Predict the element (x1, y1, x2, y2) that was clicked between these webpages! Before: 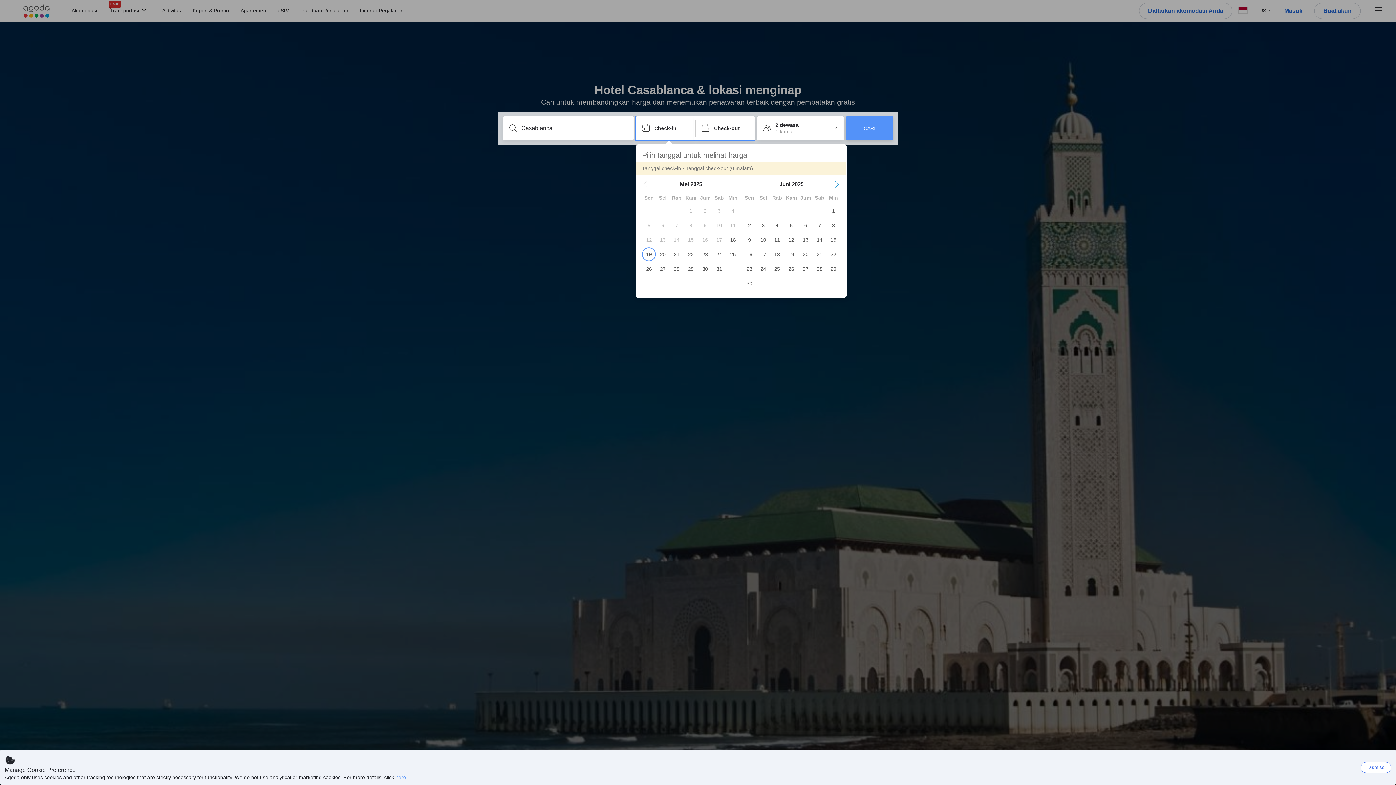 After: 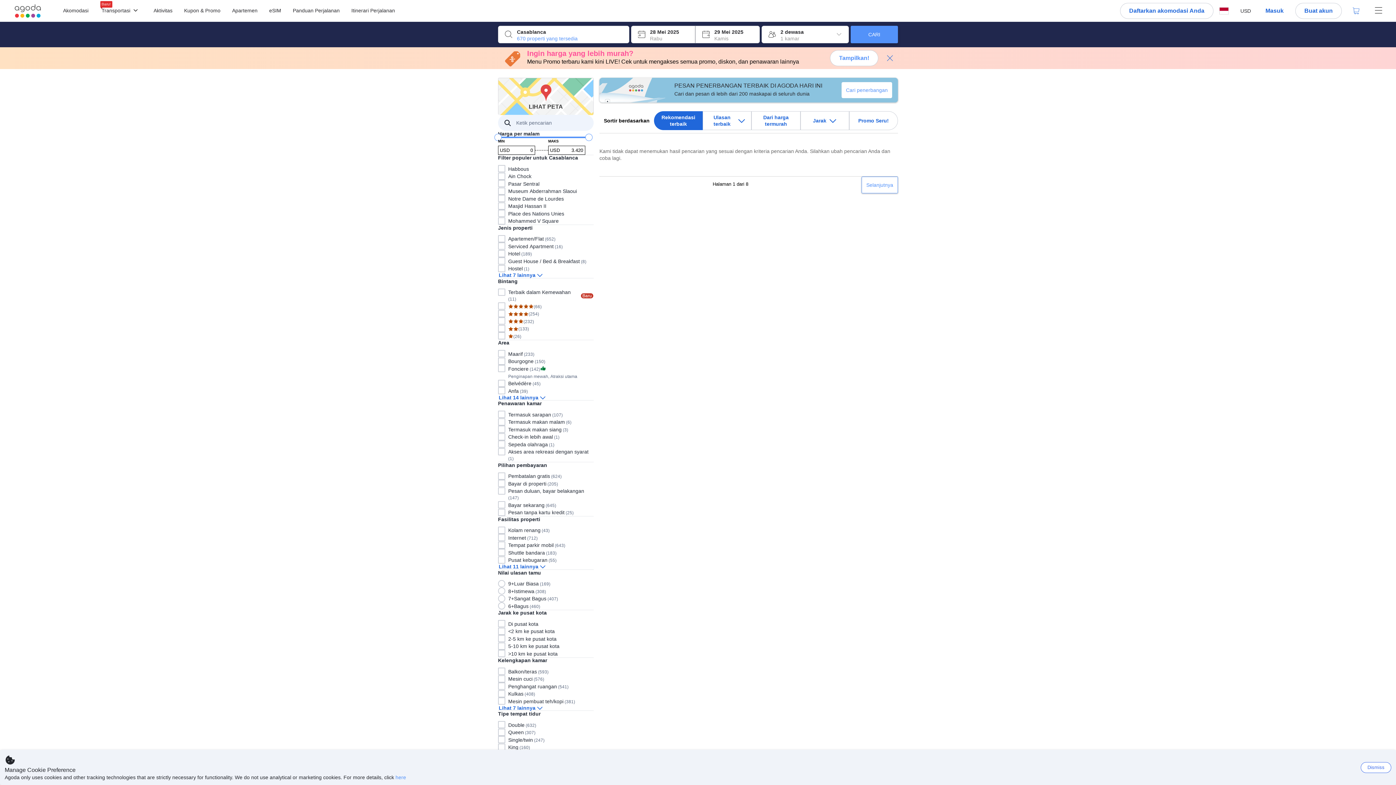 Action: label: CARI bbox: (846, 116, 893, 140)